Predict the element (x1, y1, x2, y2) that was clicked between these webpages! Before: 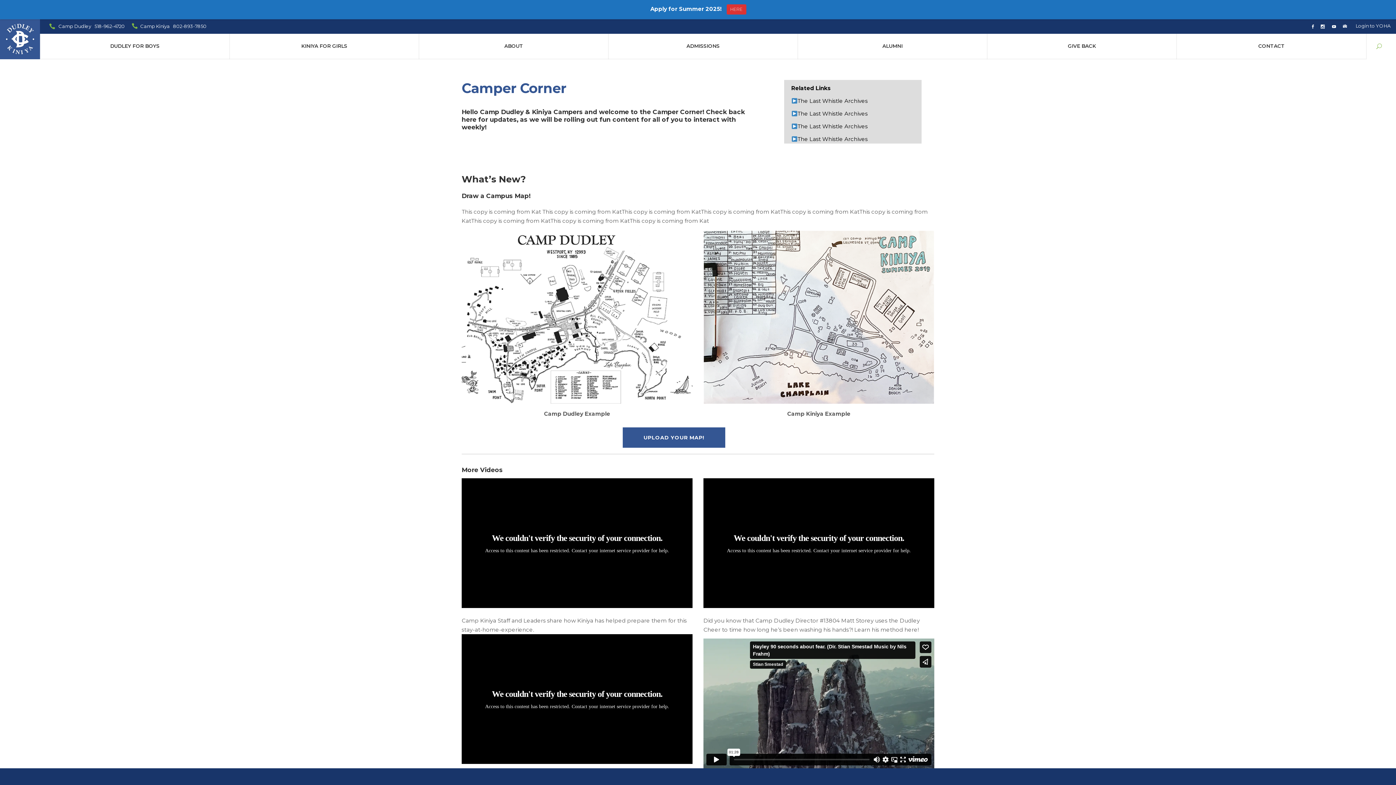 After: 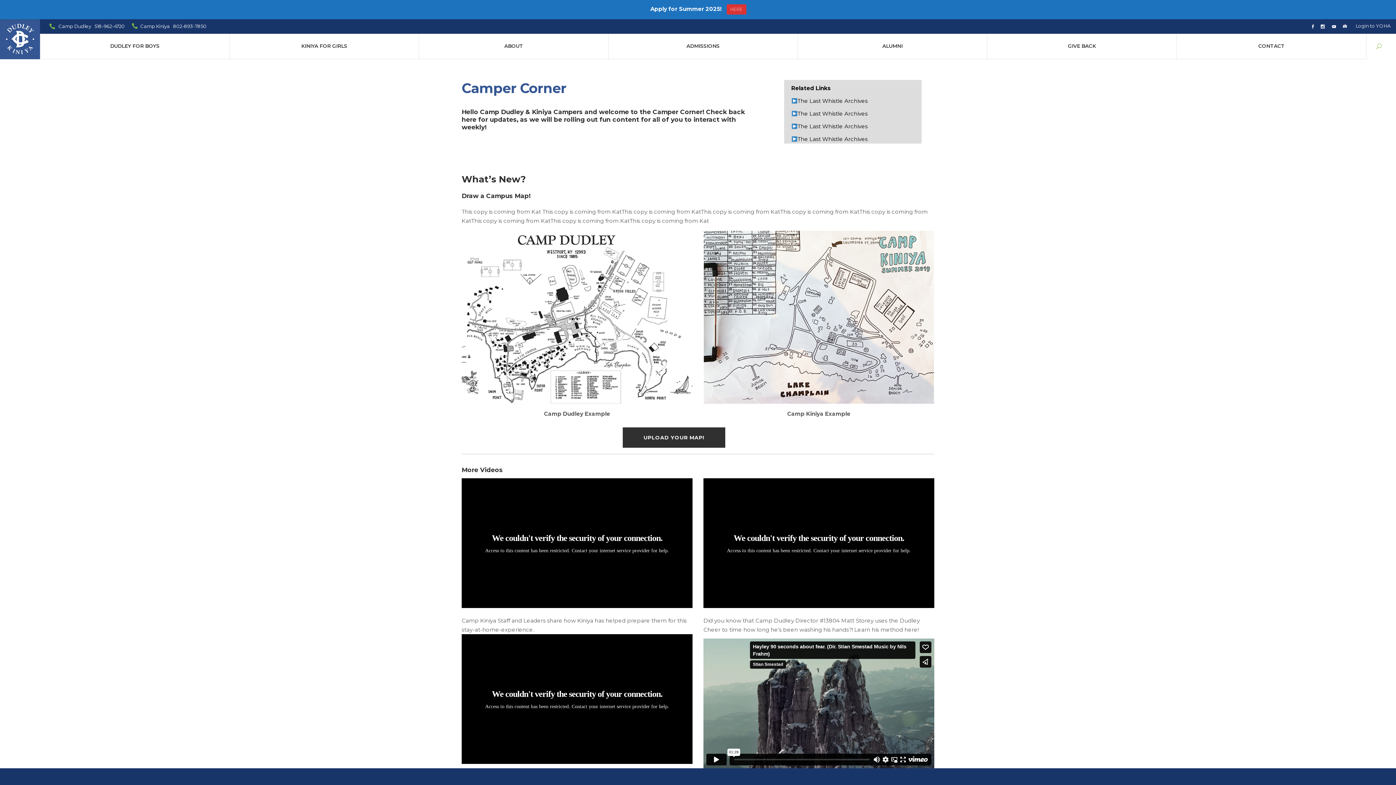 Action: label: UPLOAD YOUR MAP! bbox: (623, 427, 725, 448)